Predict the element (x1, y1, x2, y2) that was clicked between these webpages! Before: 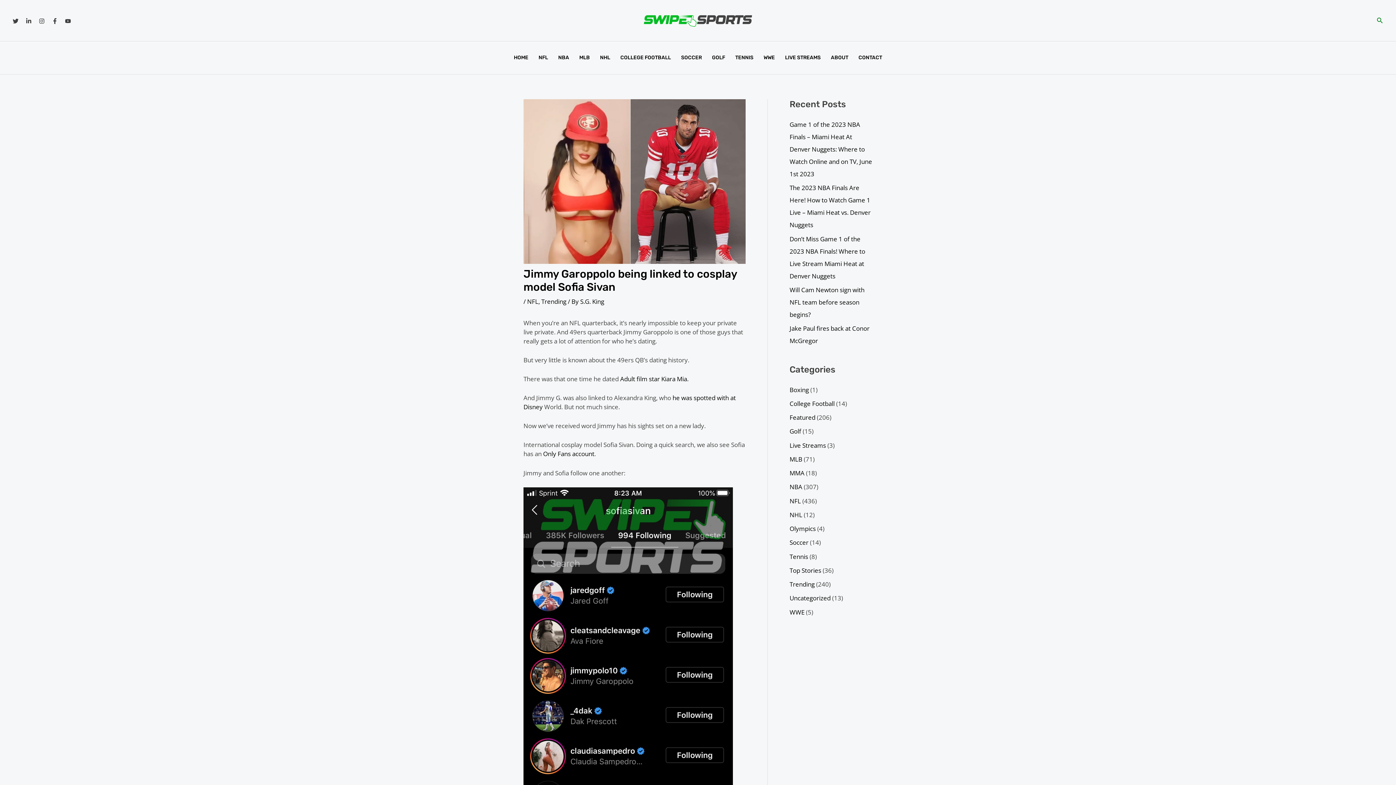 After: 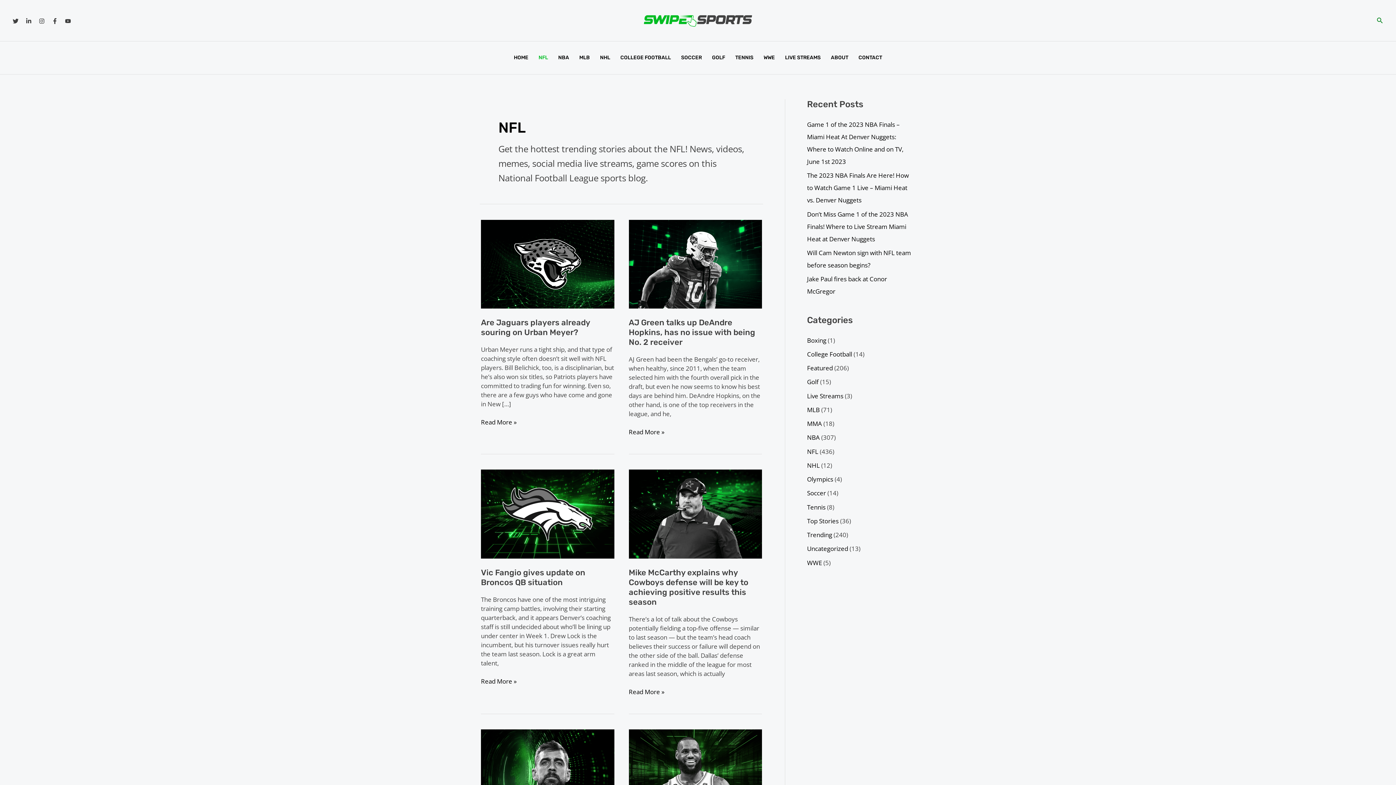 Action: label: NFL bbox: (789, 496, 801, 505)